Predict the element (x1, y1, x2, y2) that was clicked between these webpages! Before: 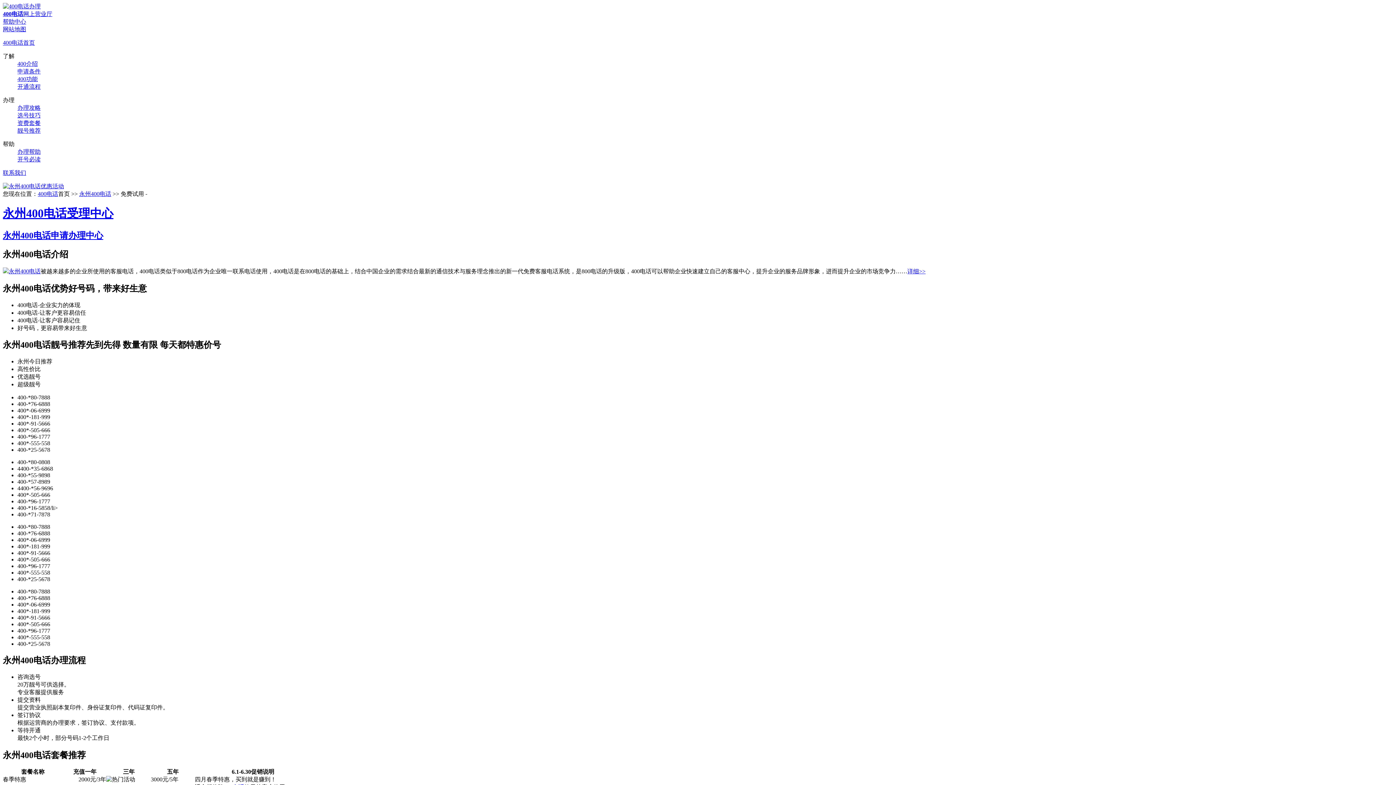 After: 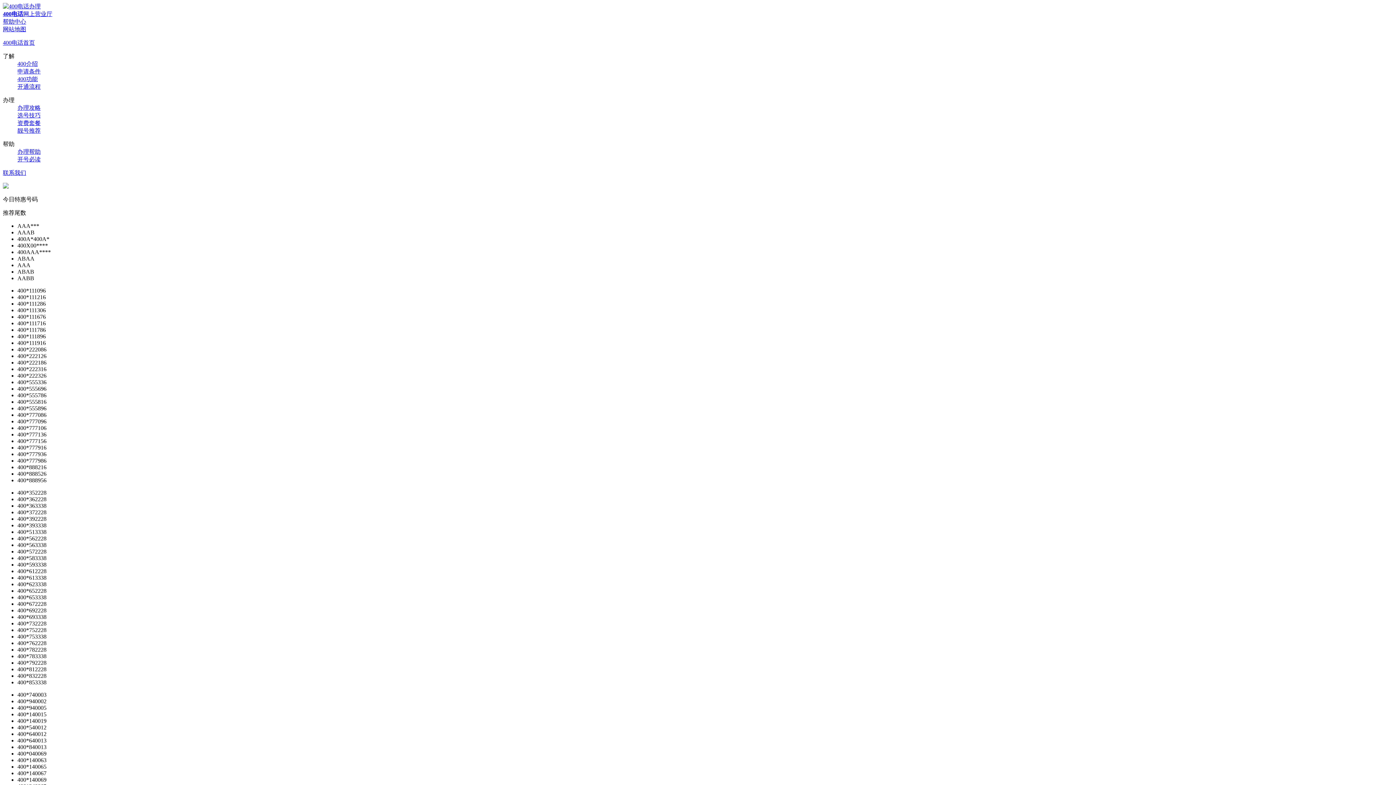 Action: bbox: (17, 127, 40, 133) label: 靓号推荐